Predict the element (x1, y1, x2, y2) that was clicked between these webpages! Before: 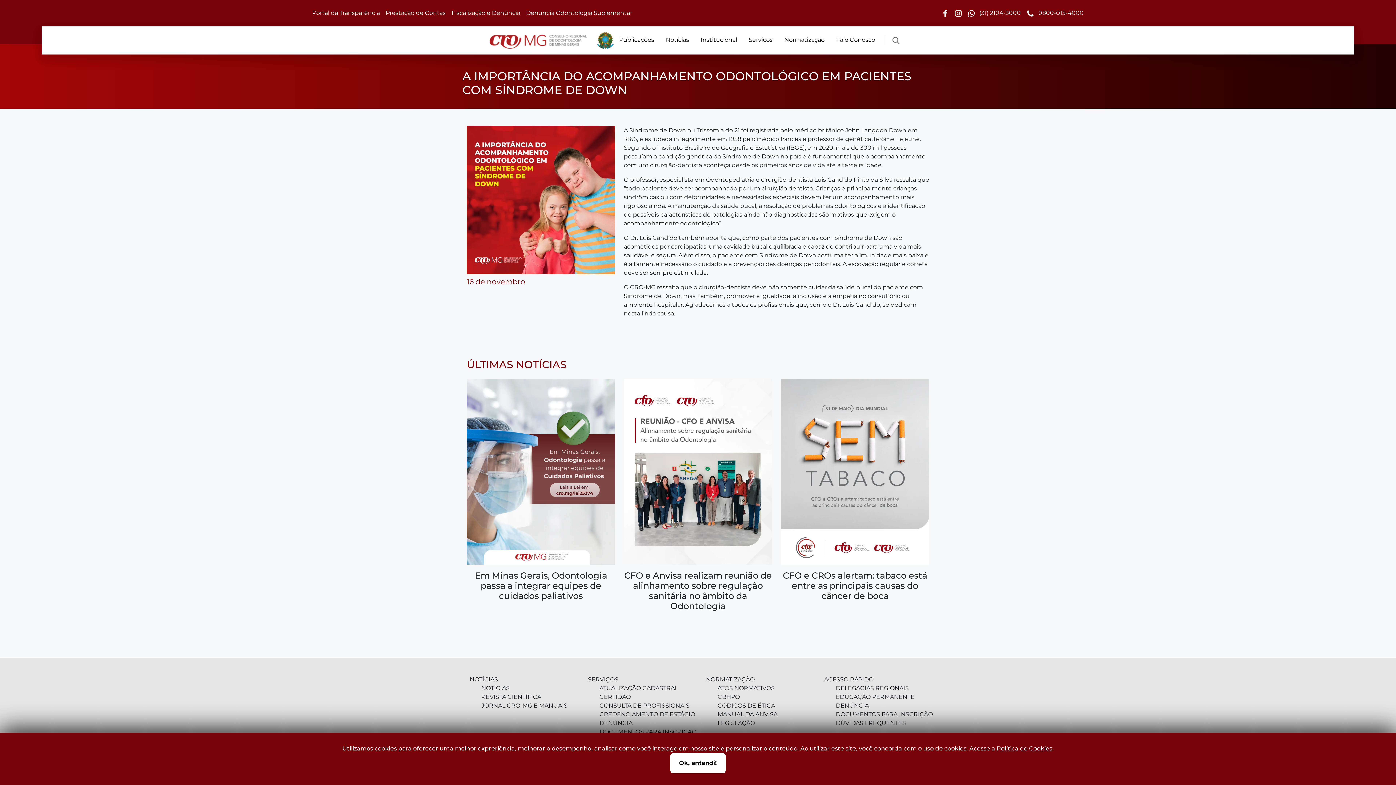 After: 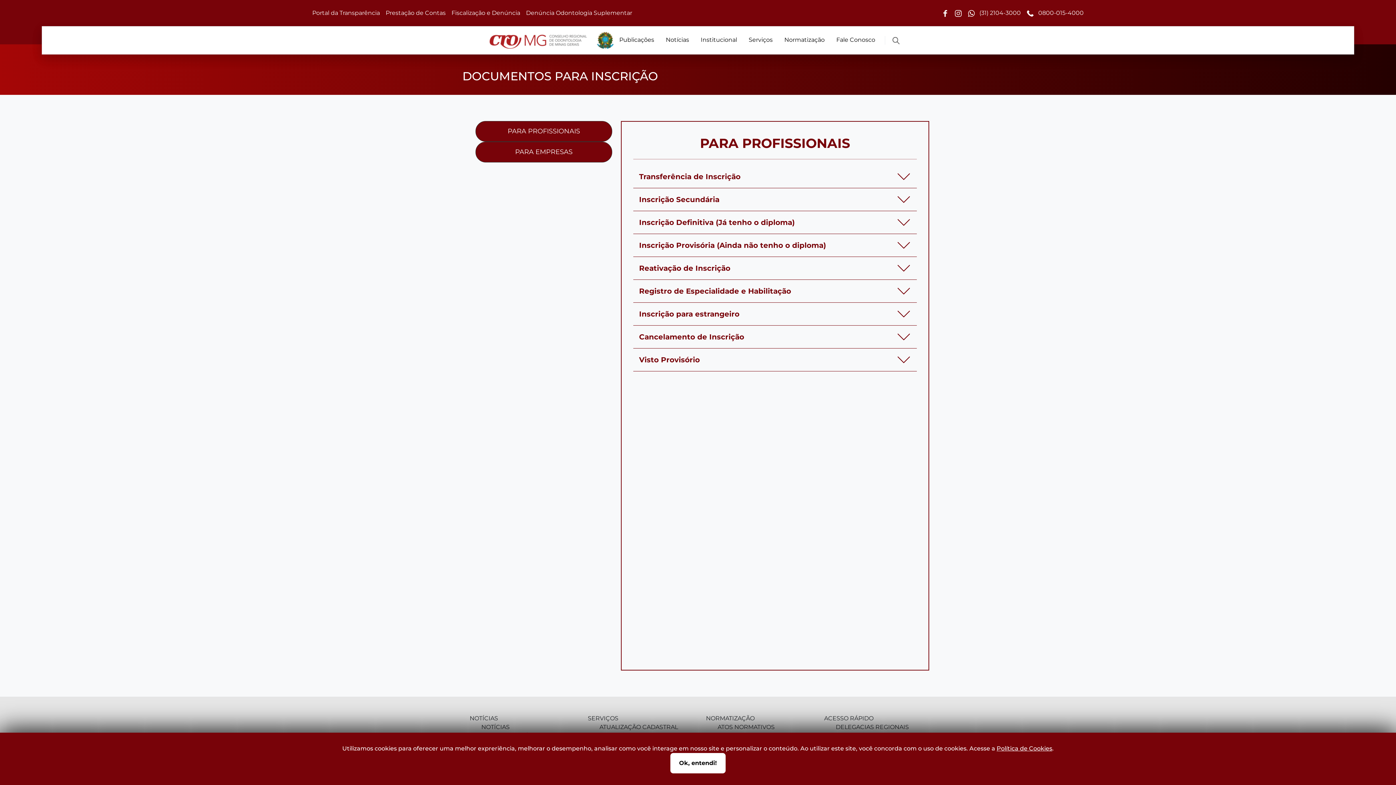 Action: label: DOCUMENTOS PARA INSCRIÇÃO bbox: (599, 728, 696, 735)